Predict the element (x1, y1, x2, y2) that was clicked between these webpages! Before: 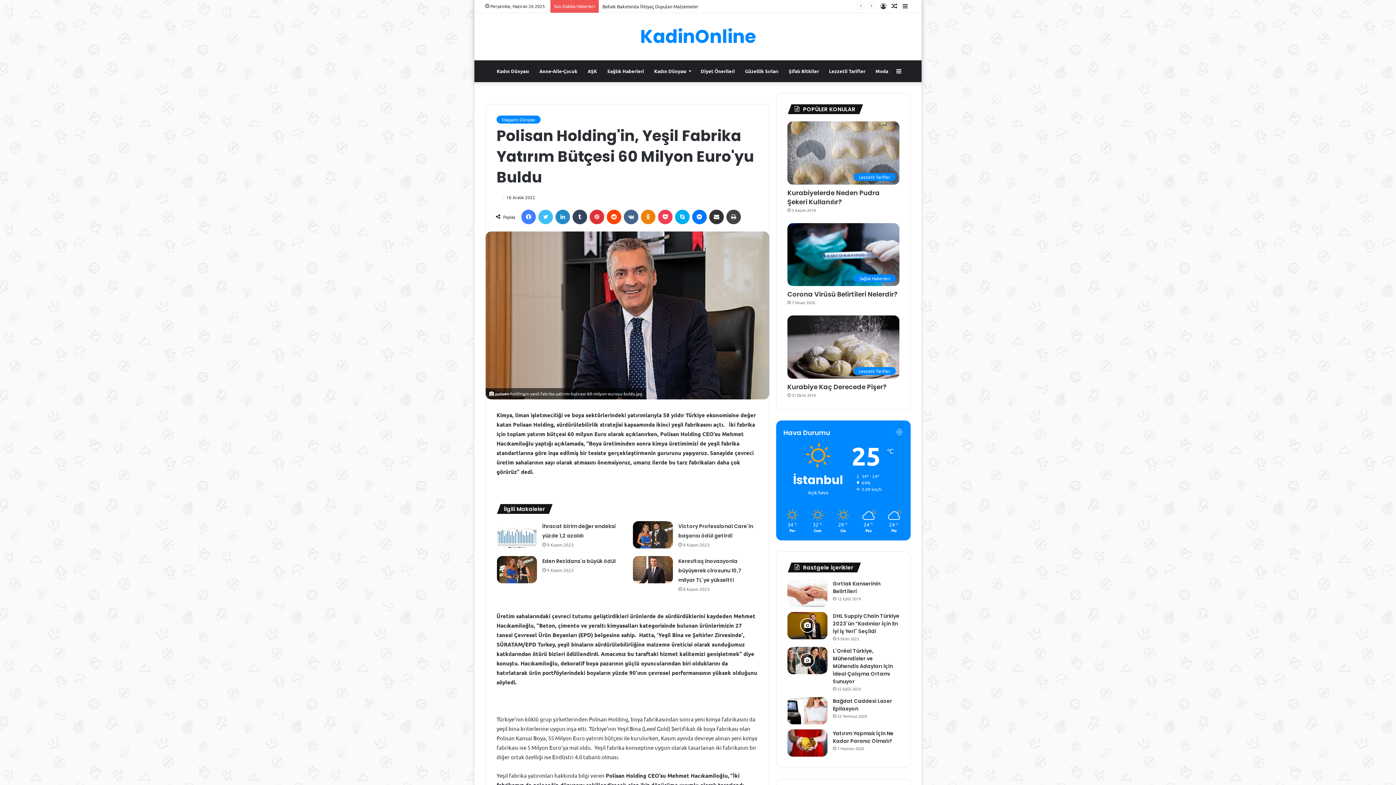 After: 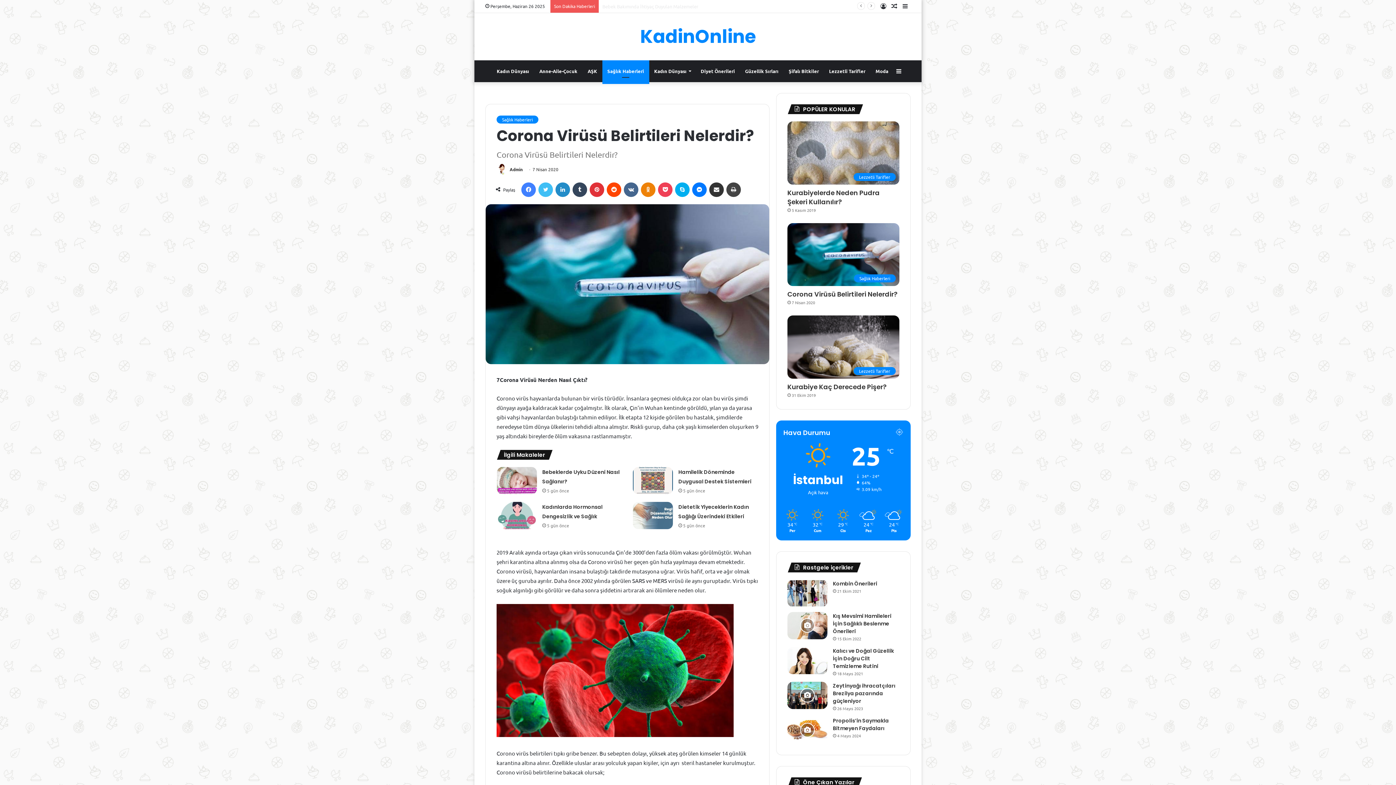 Action: label: Corona Virüsü Belirtileri Nelerdir? bbox: (787, 223, 899, 286)